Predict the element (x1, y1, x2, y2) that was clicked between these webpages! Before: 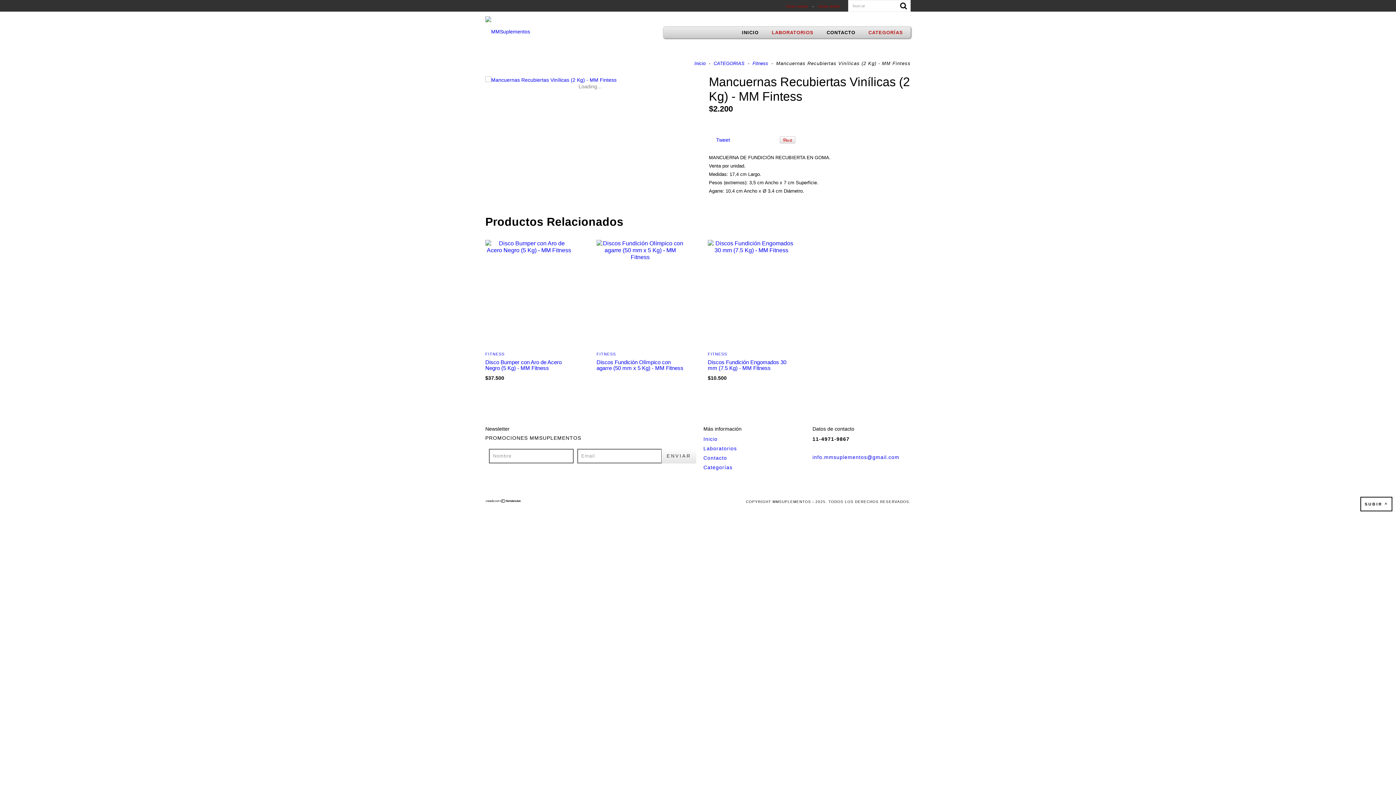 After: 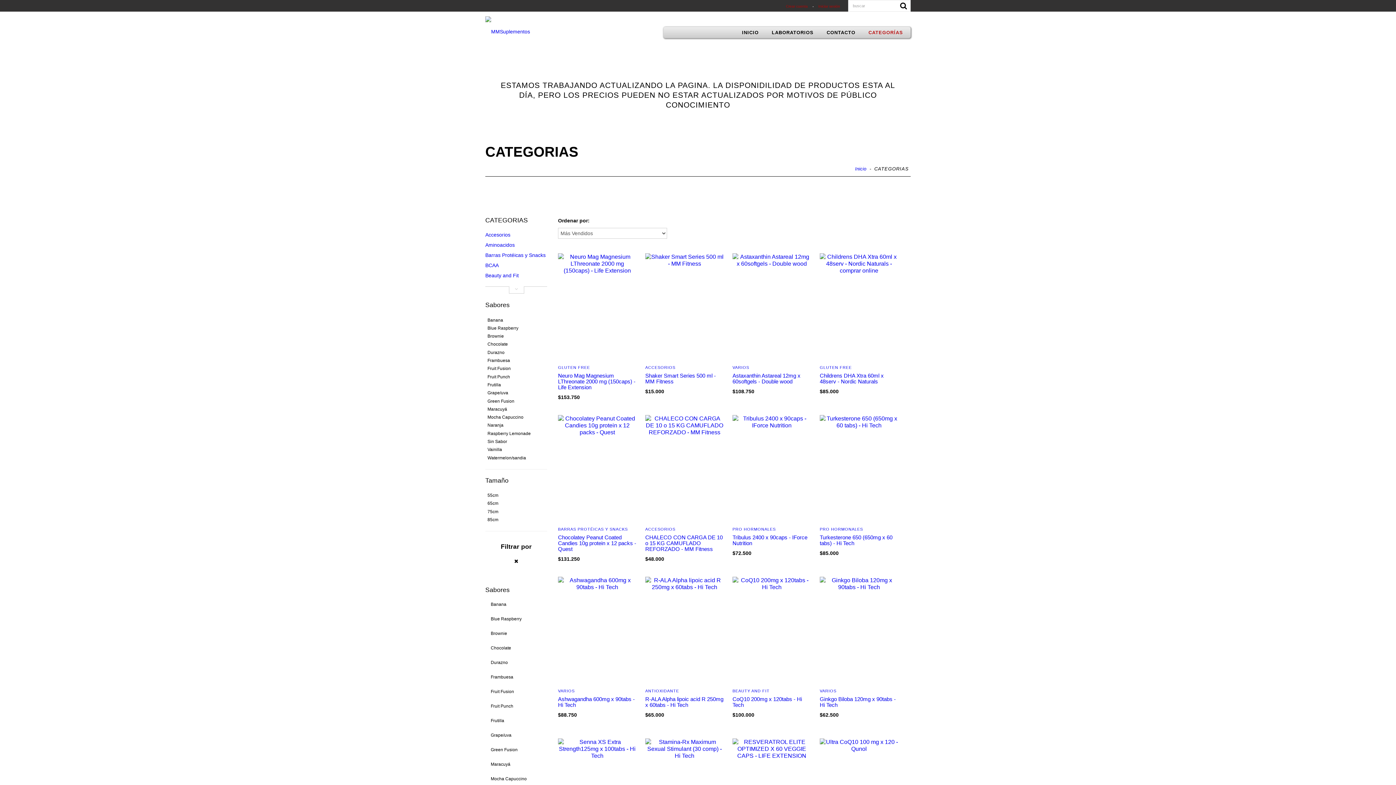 Action: label: CATEGORÍAS bbox: (868, 29, 903, 36)